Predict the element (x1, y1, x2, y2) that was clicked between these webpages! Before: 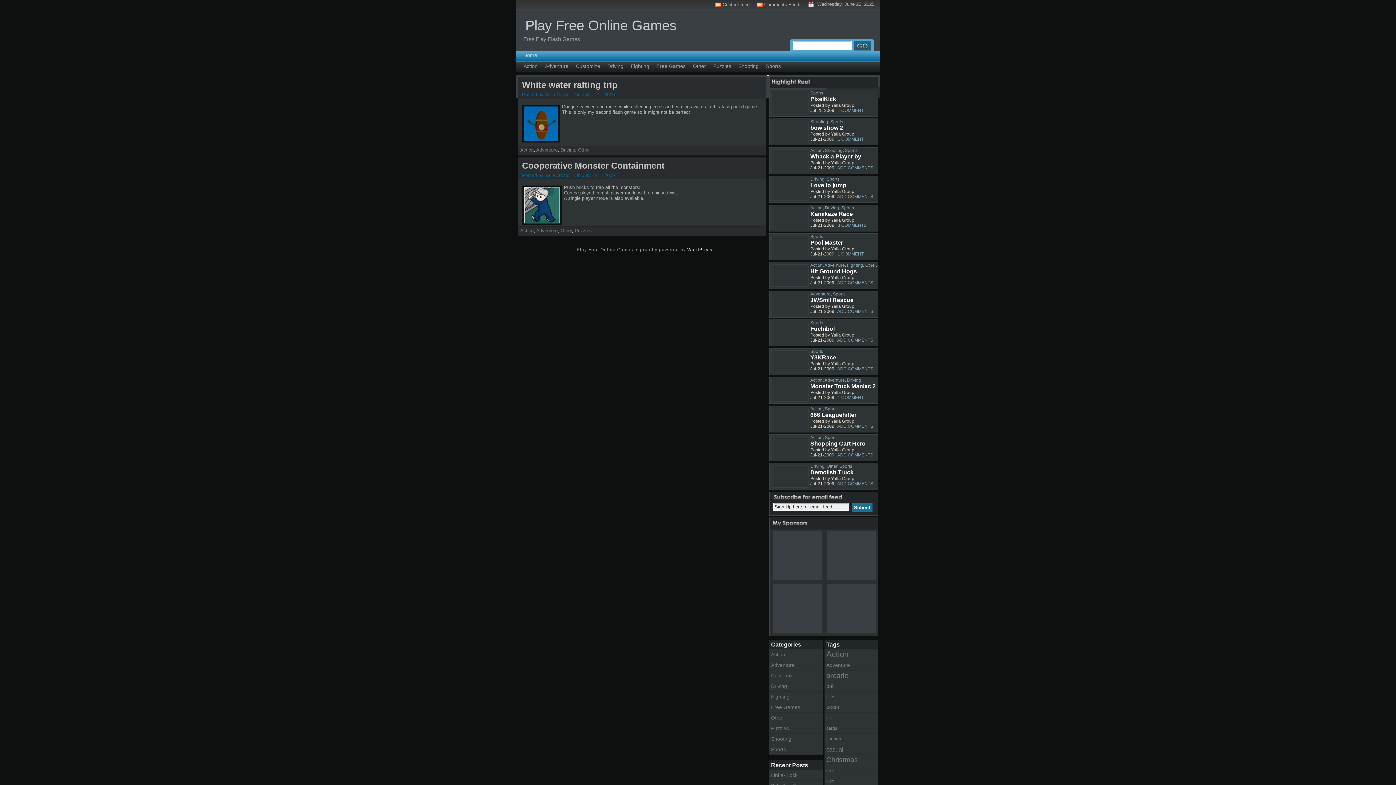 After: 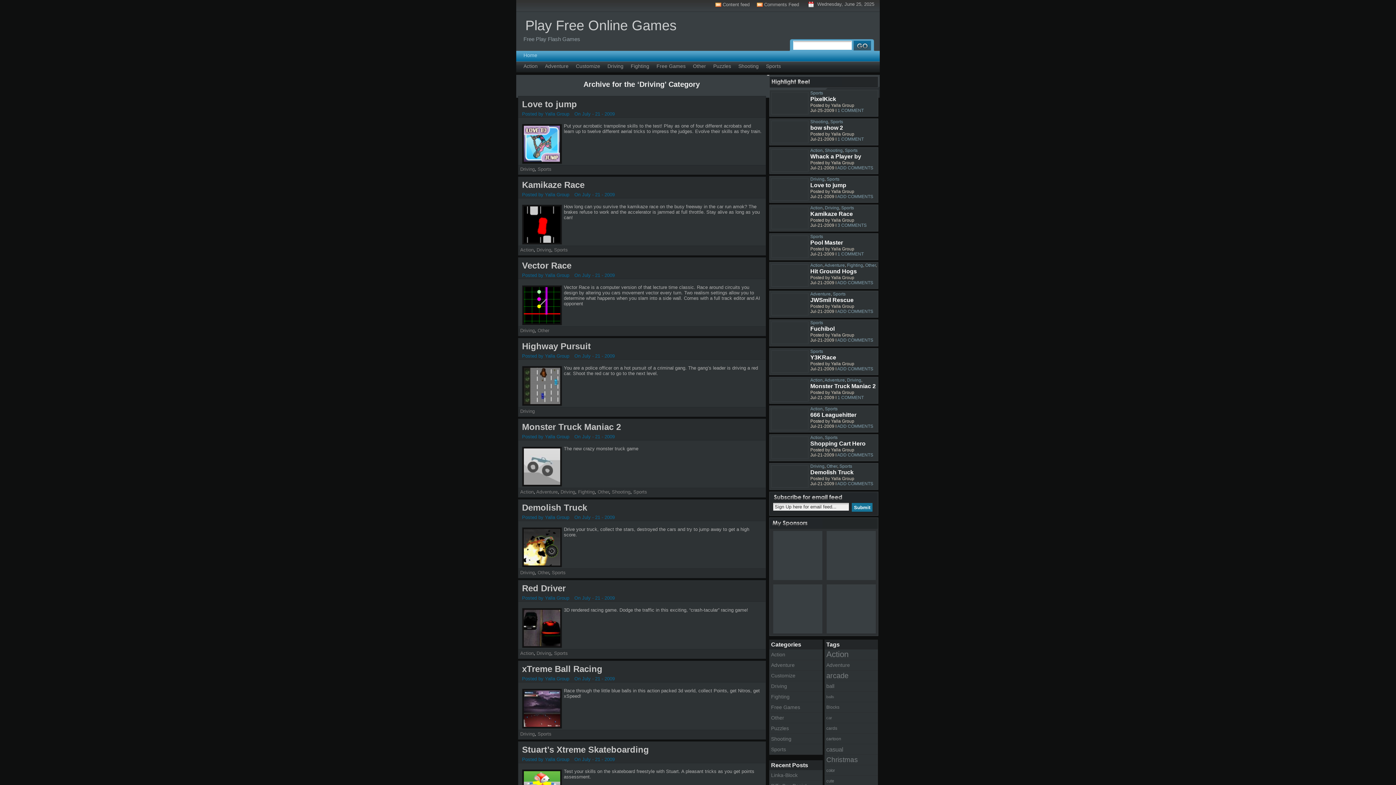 Action: label: Driving bbox: (810, 463, 824, 468)